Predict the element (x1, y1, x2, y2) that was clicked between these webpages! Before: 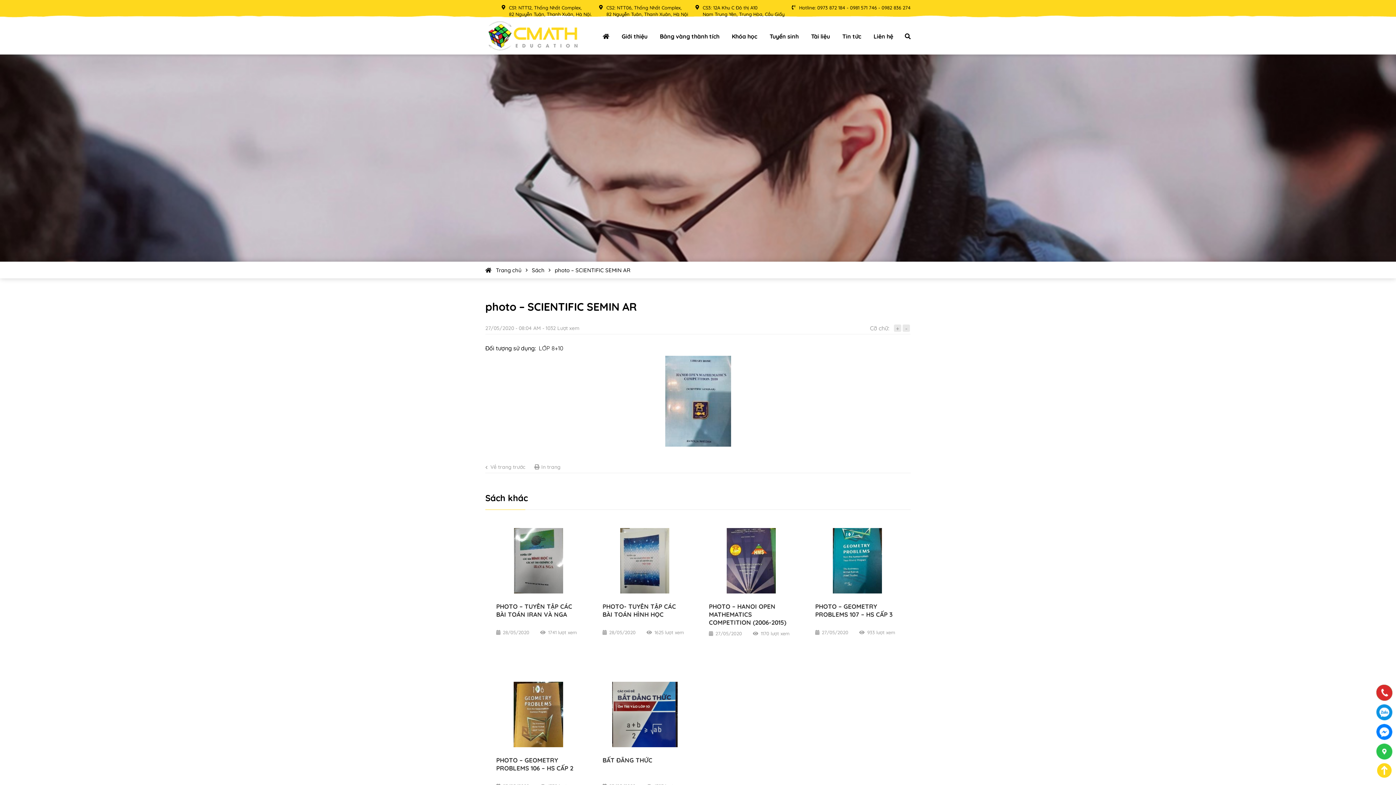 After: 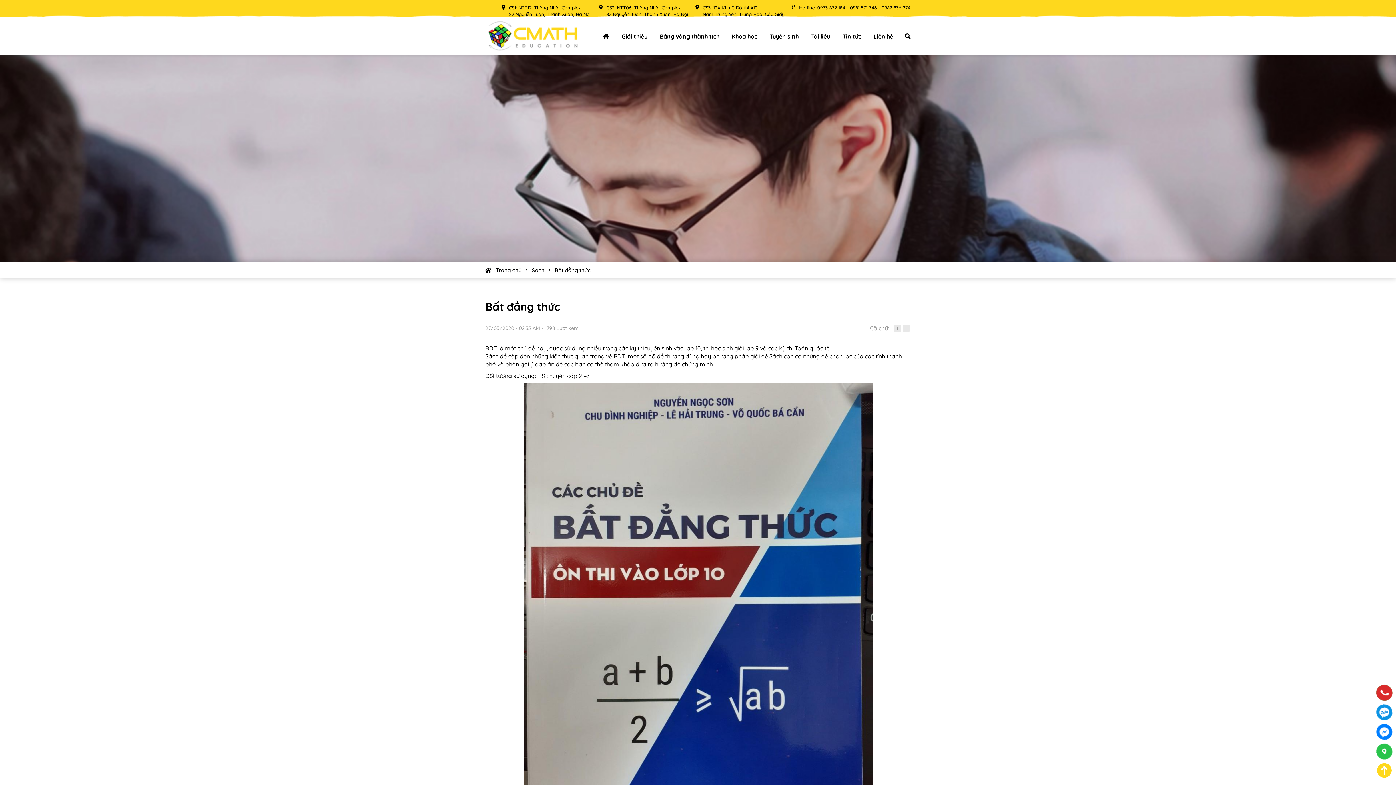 Action: bbox: (602, 682, 687, 747)